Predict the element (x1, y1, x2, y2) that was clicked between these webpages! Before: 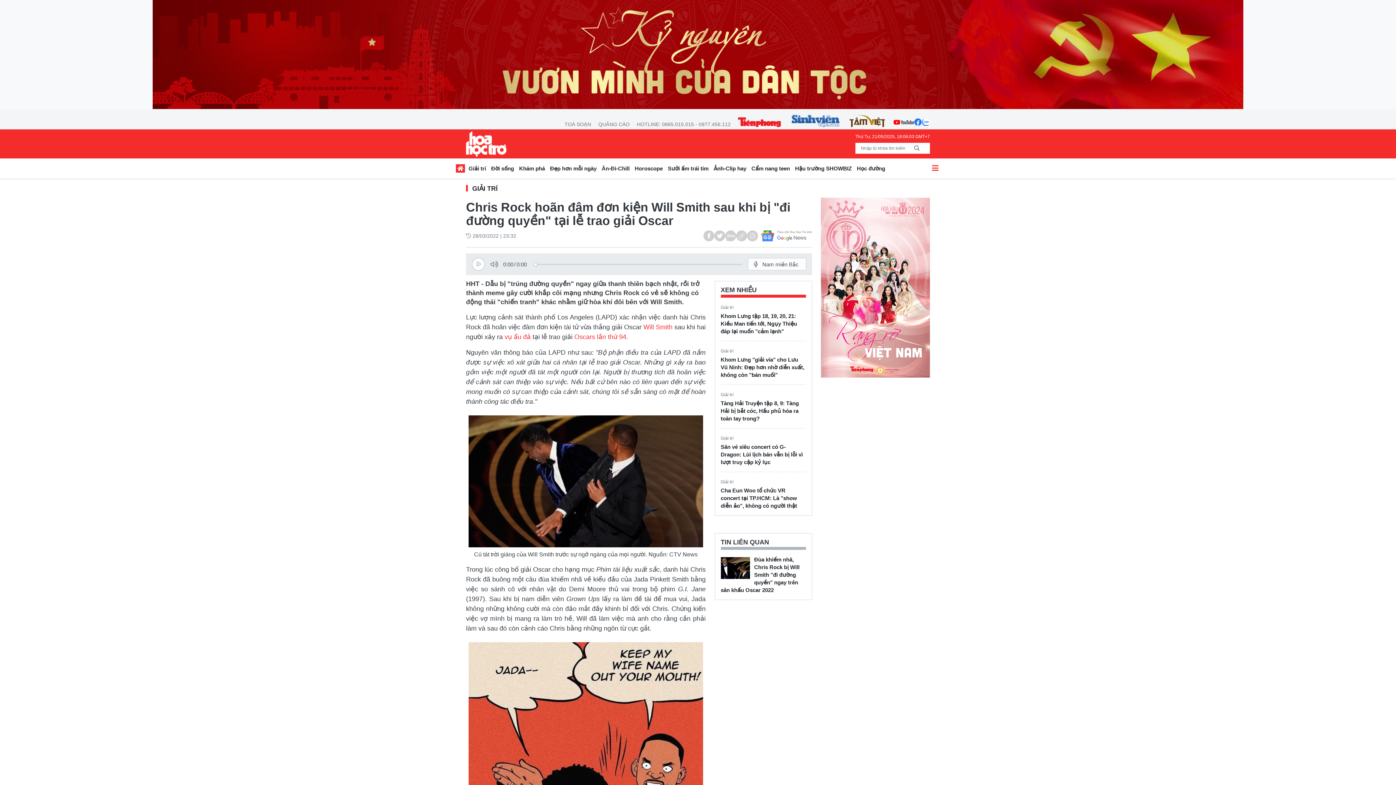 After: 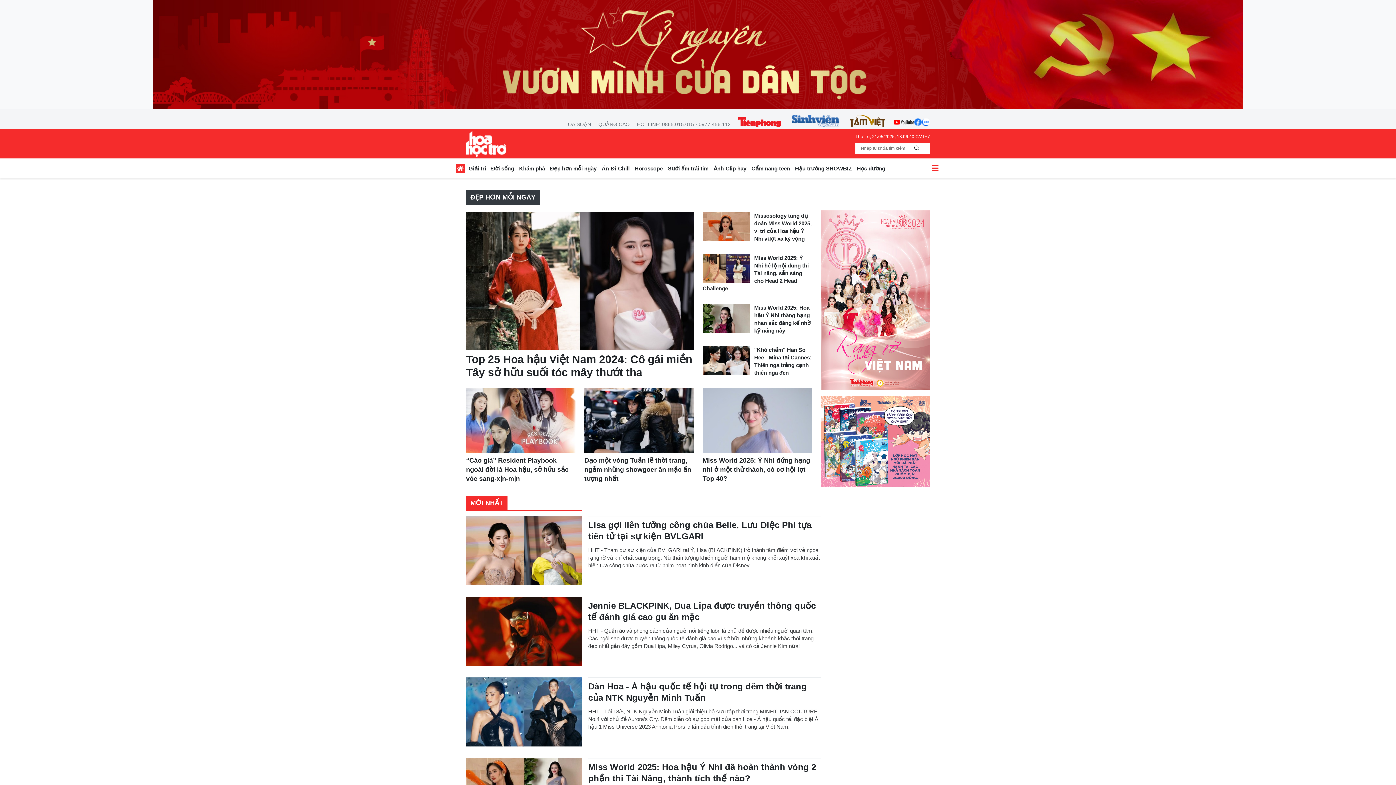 Action: bbox: (547, 163, 599, 176) label: Đẹp hơn mỗi ngày